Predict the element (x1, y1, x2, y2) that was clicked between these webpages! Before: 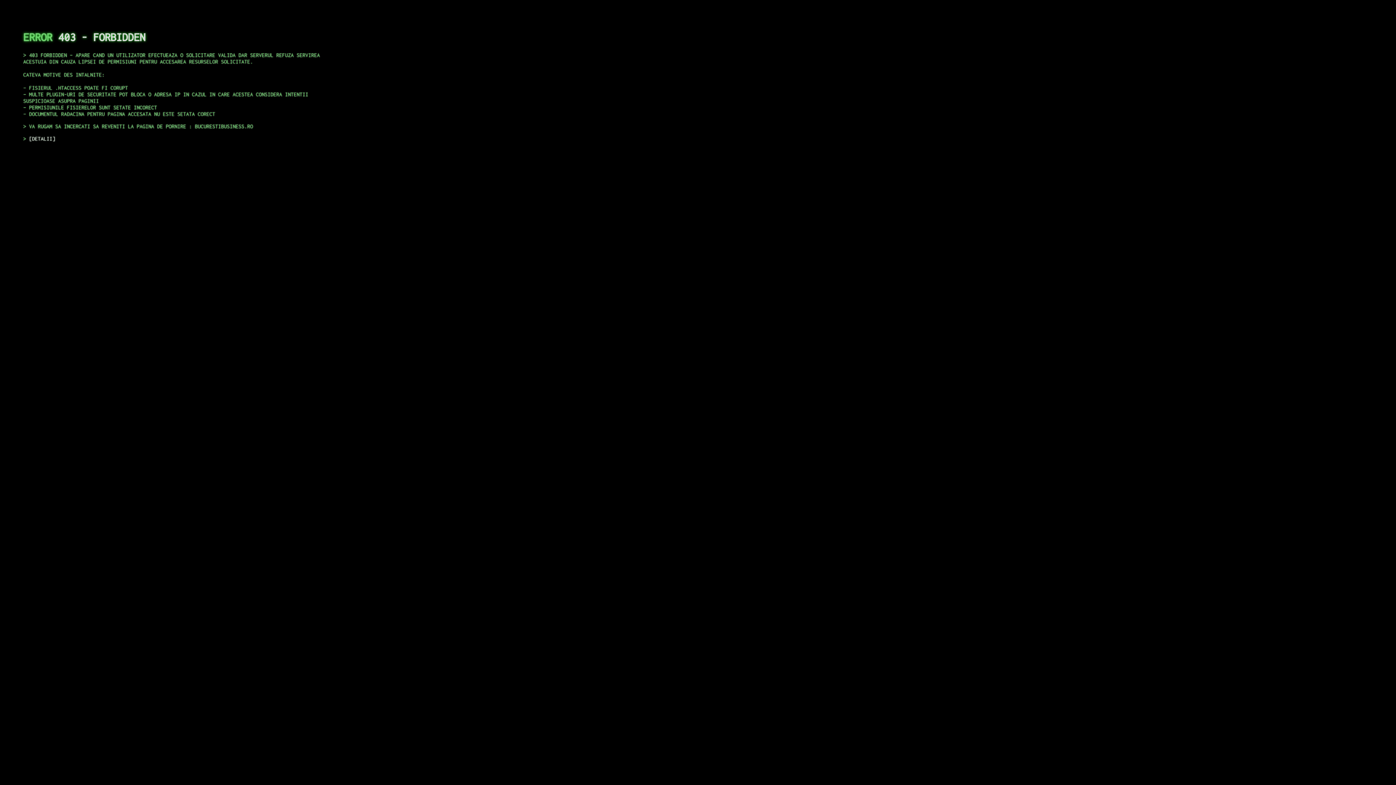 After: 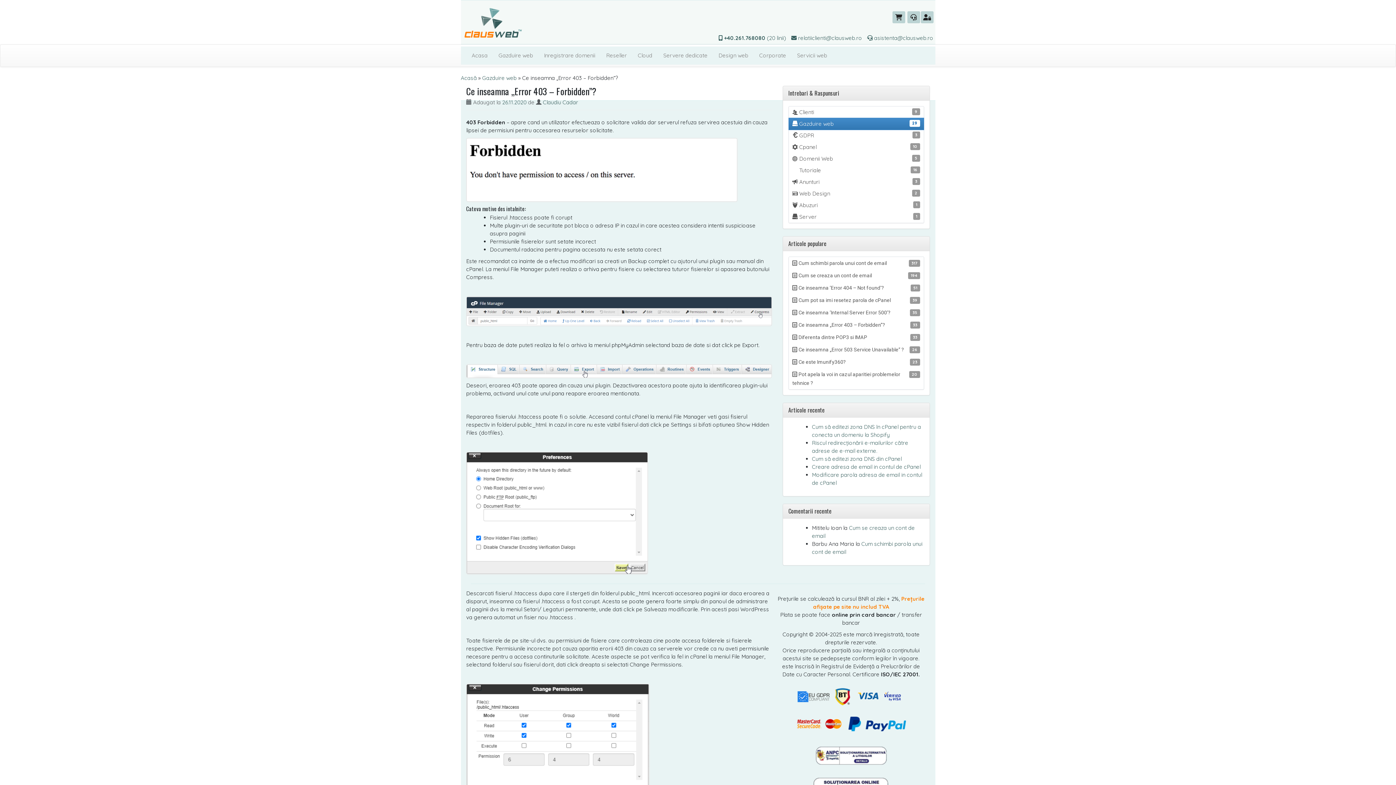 Action: bbox: (29, 135, 55, 141) label: DETALII